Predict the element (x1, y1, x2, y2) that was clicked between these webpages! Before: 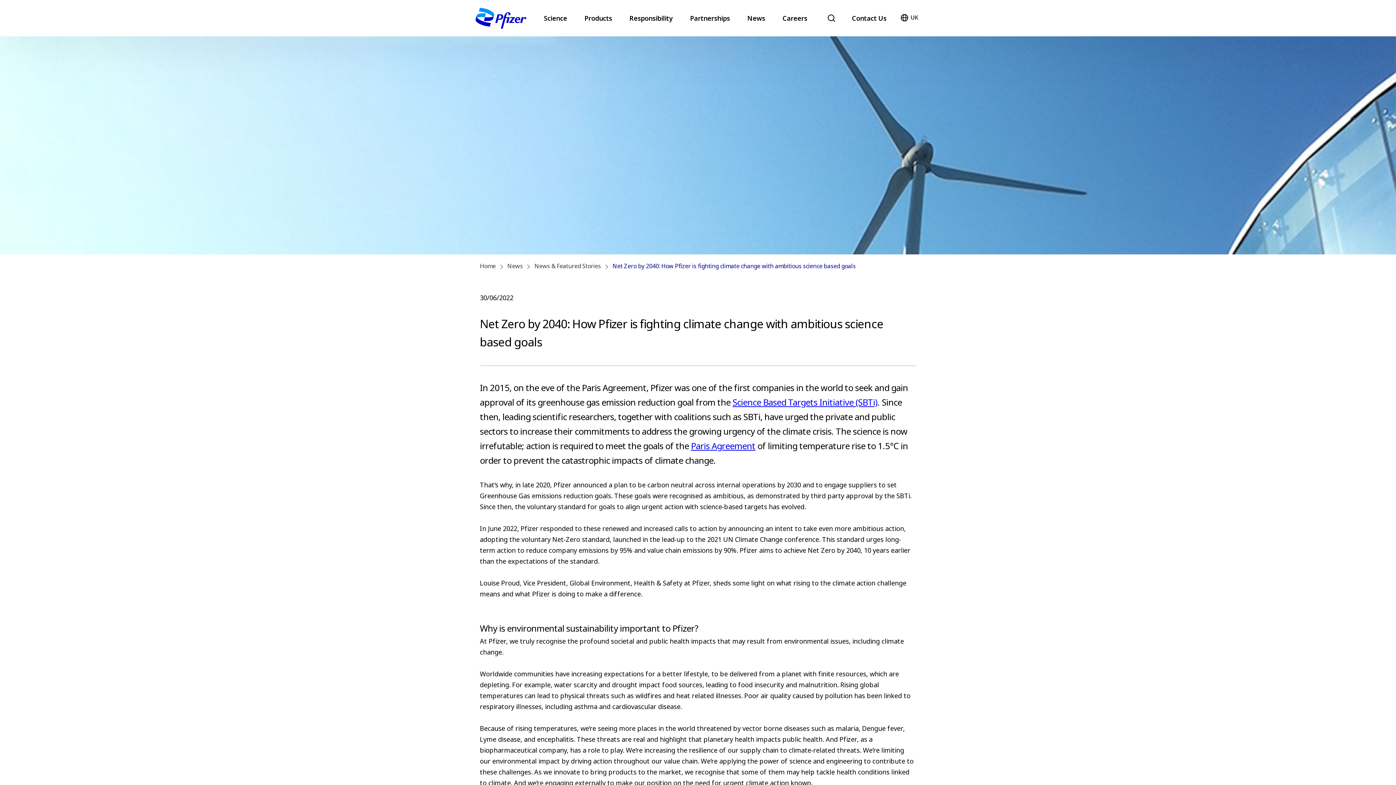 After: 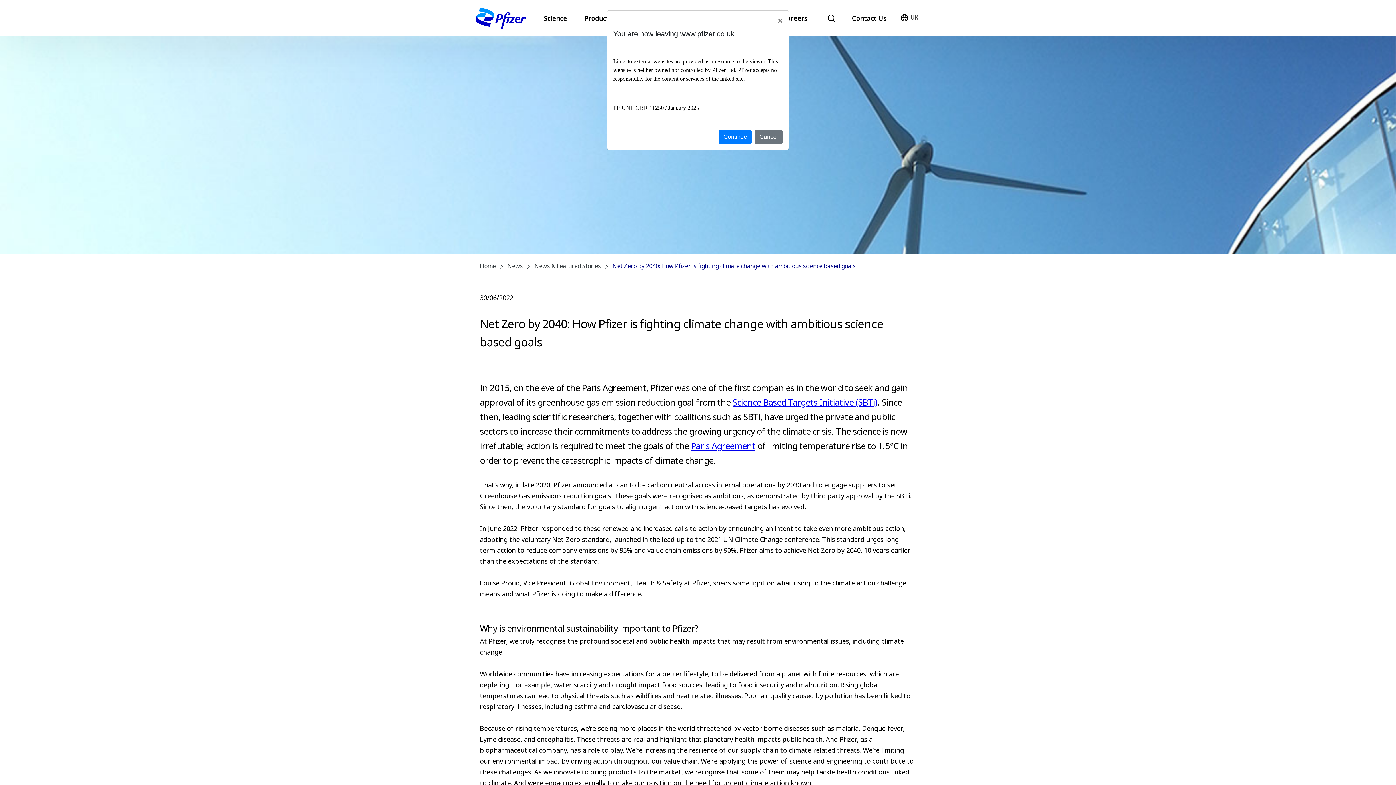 Action: bbox: (732, 396, 877, 408) label: Science Based Targets Initiative (SBTi)